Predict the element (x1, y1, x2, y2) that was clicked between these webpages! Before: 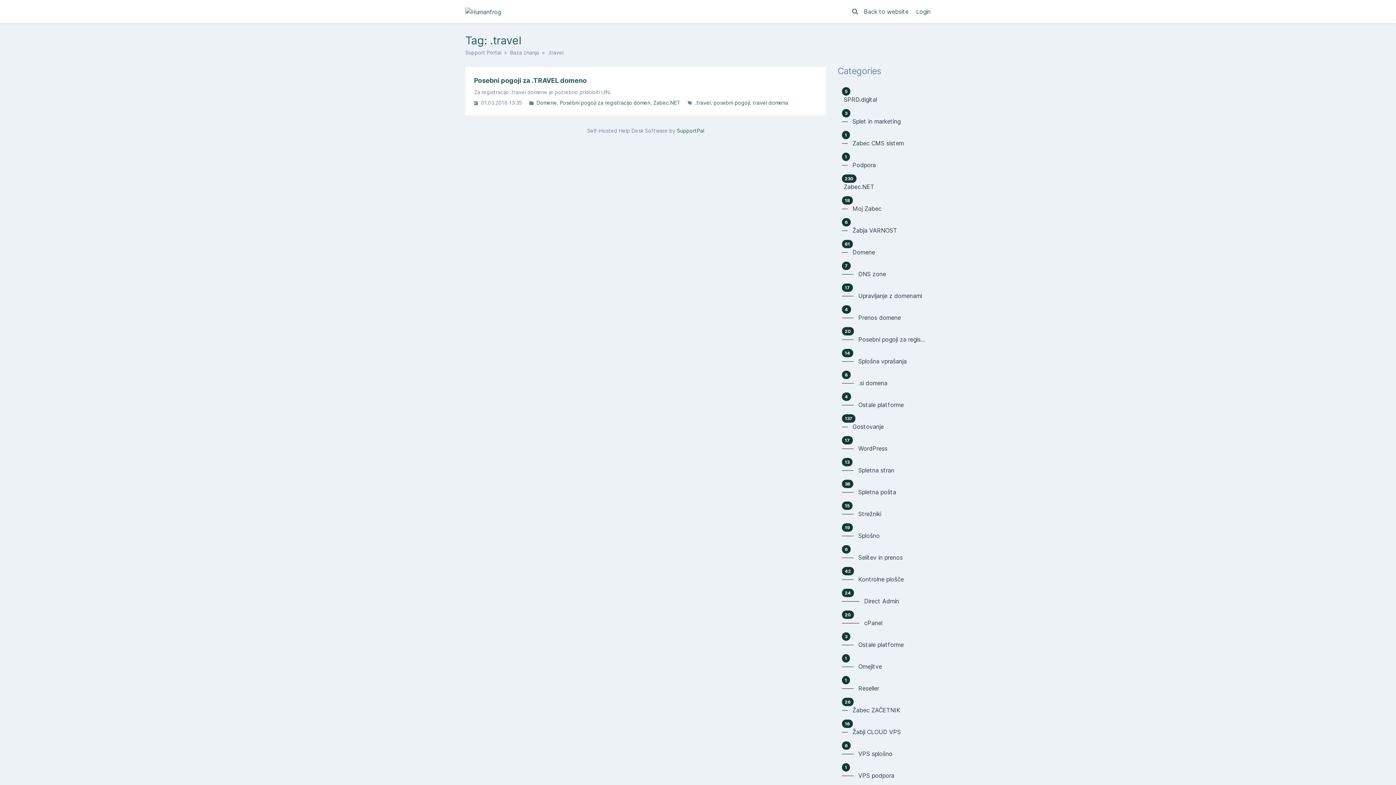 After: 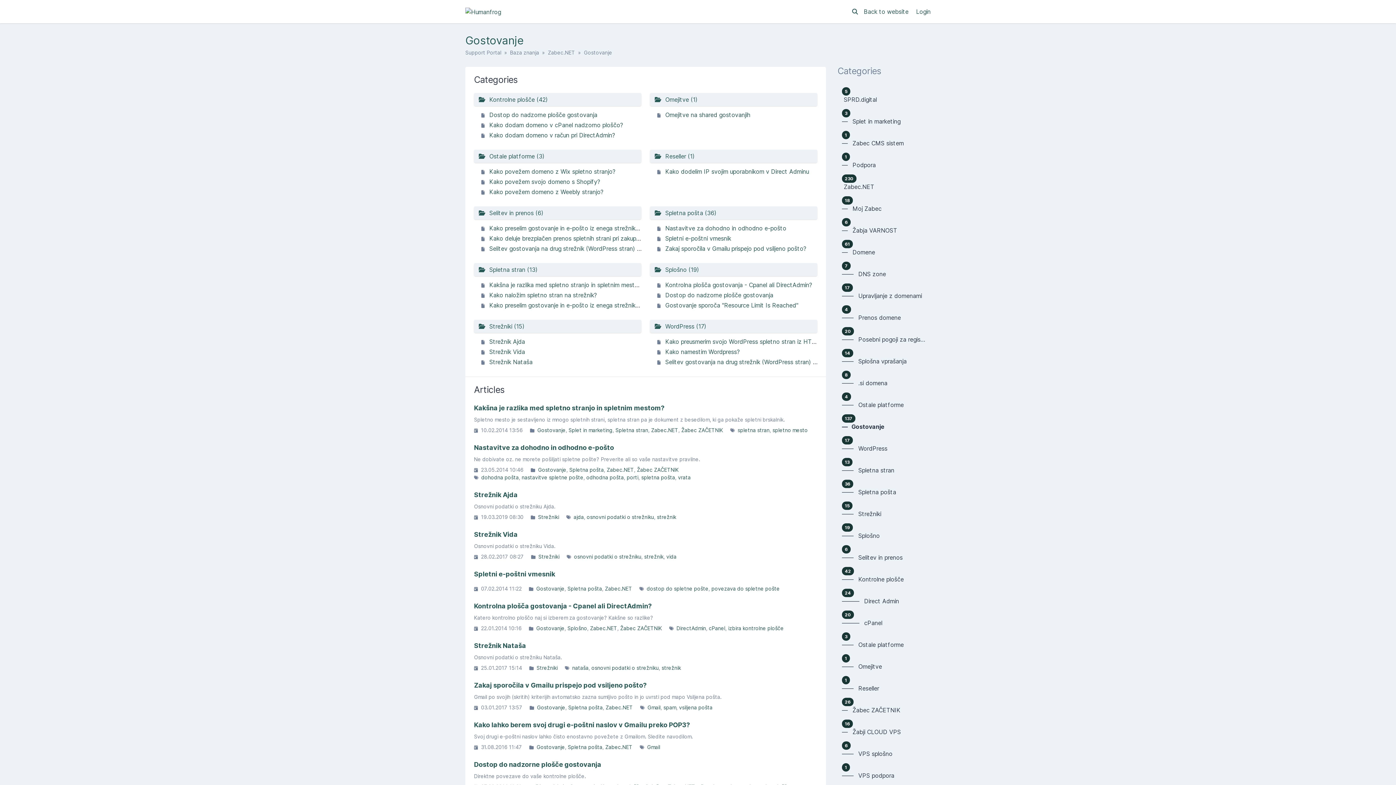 Action: bbox: (837, 411, 930, 433) label: 137
—   Gostovanje